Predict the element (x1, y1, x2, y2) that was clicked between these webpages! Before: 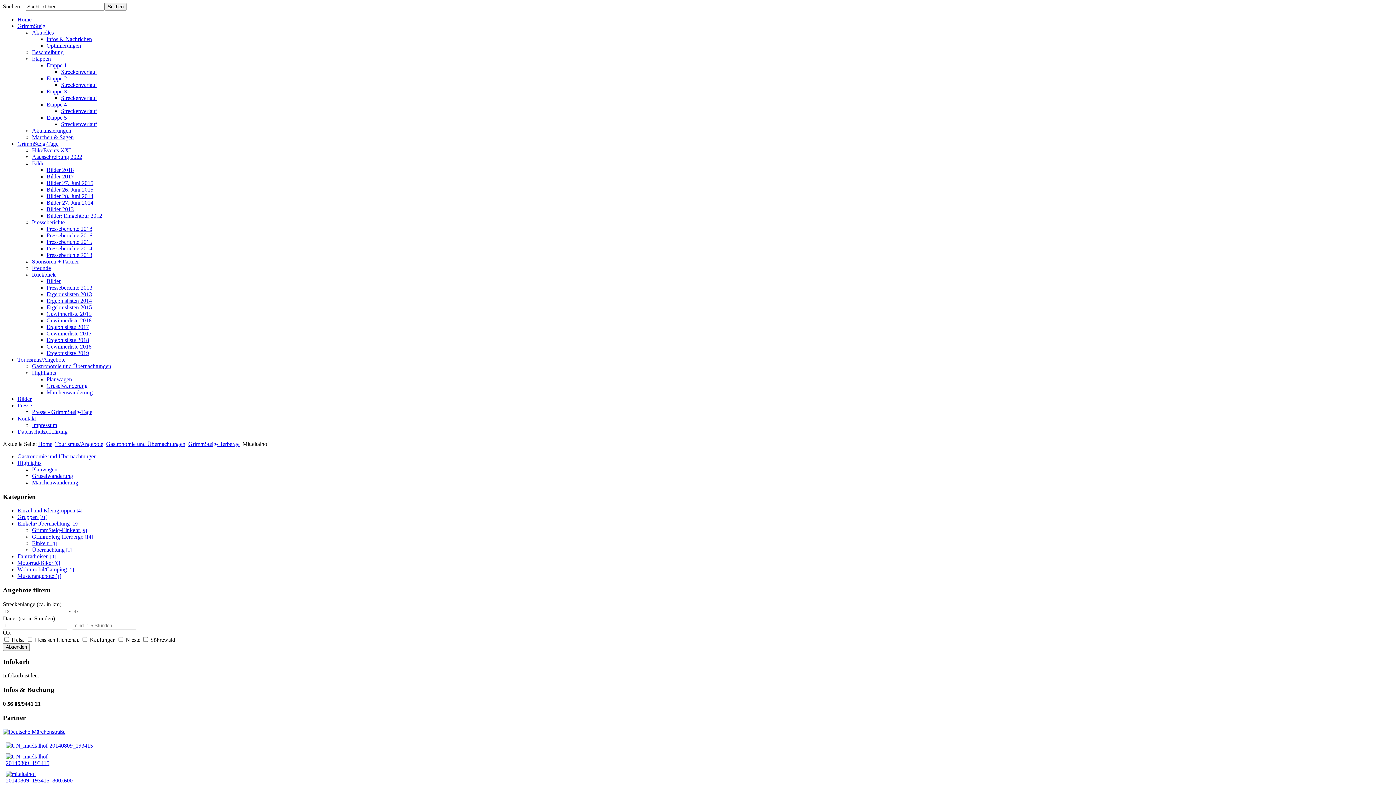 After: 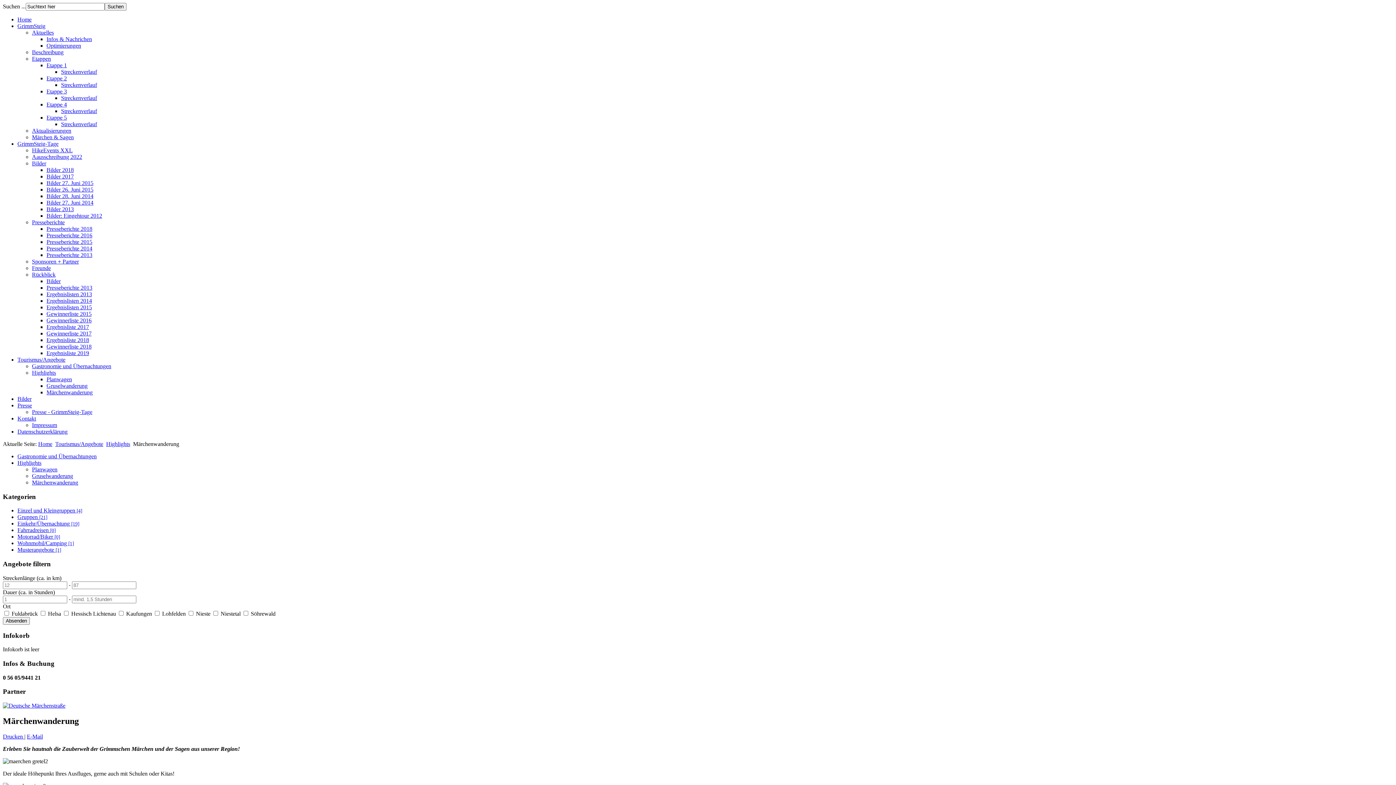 Action: label: Märchenwanderung bbox: (32, 479, 78, 485)